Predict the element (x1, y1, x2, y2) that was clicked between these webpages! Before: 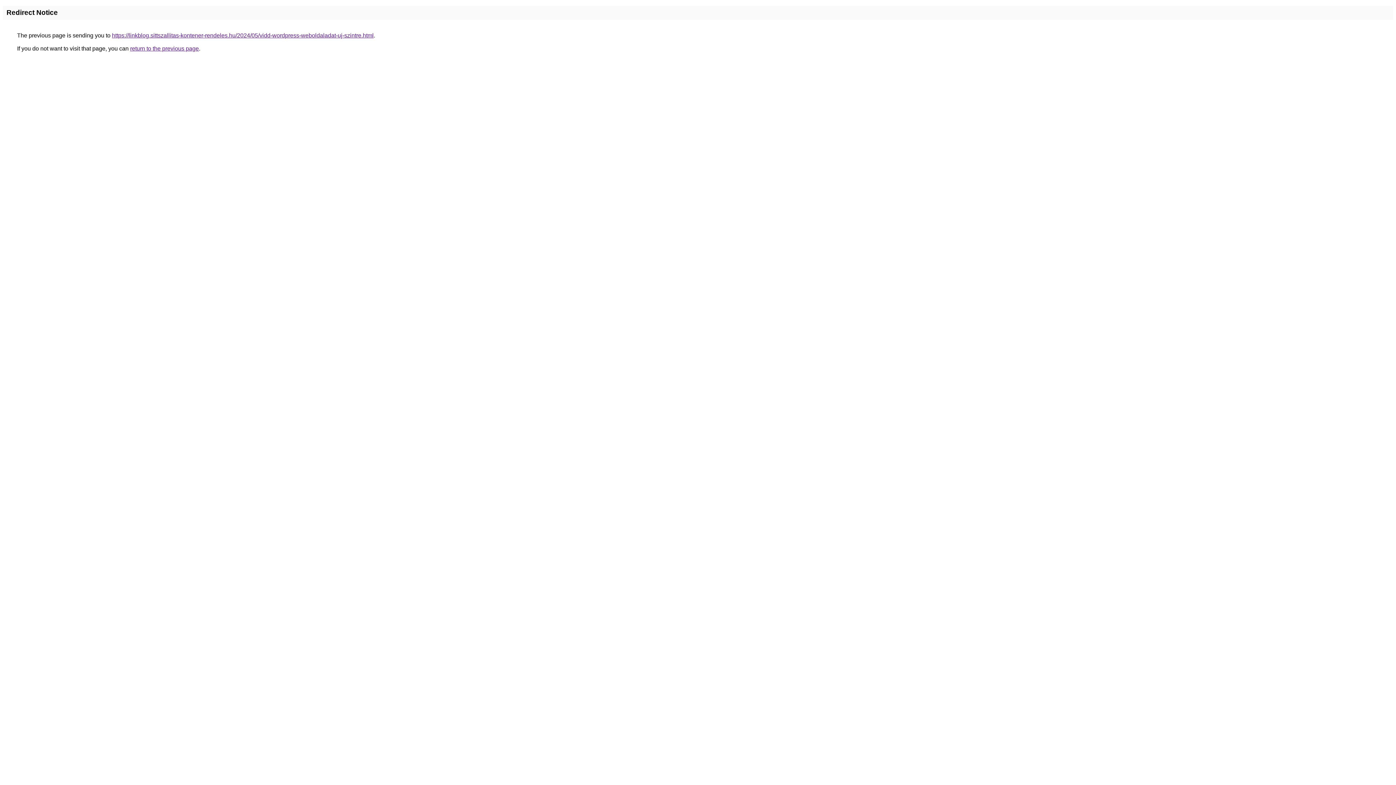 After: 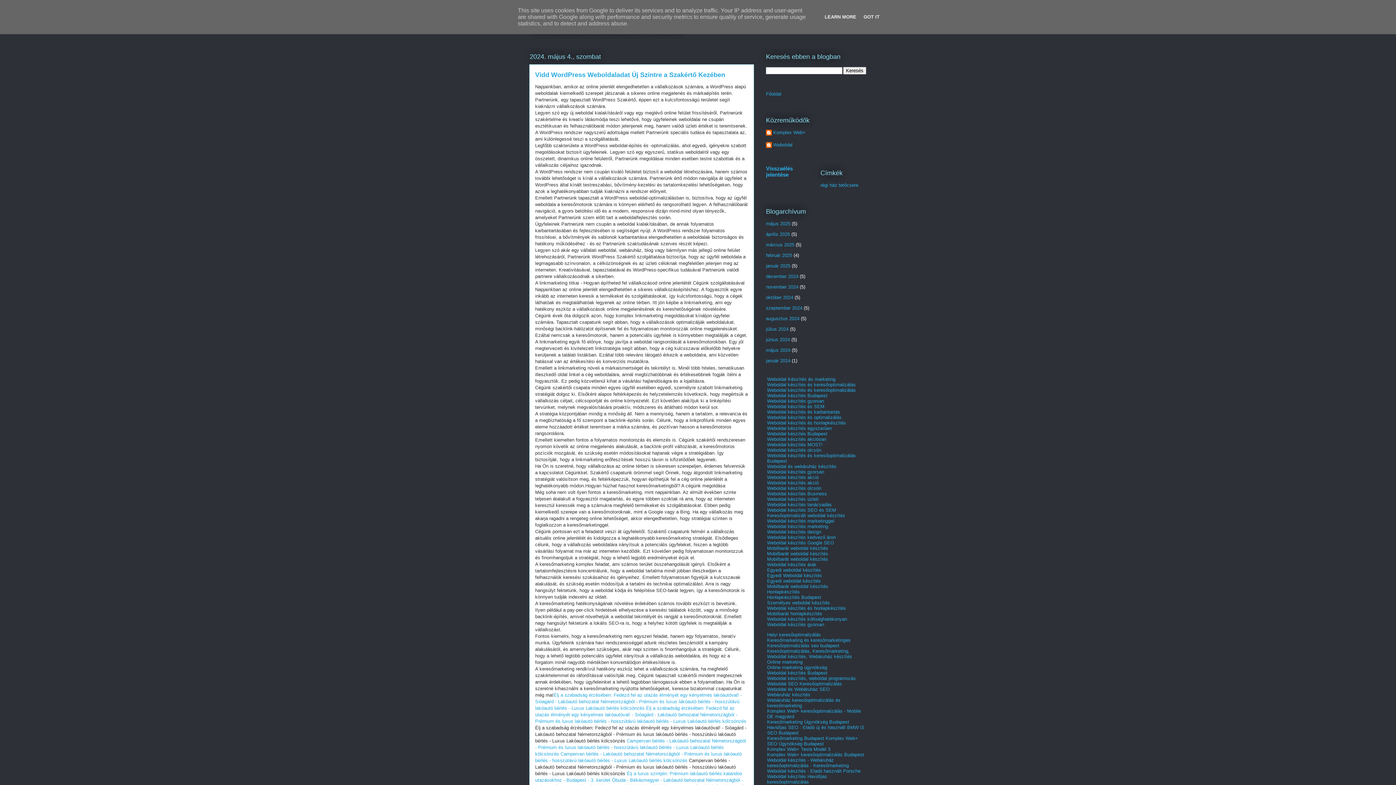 Action: label: https://linkblog.sittszallitas-kontener-rendeles.hu/2024/05/vidd-wordpress-weboldaladat-uj-szintre.html bbox: (112, 32, 373, 38)